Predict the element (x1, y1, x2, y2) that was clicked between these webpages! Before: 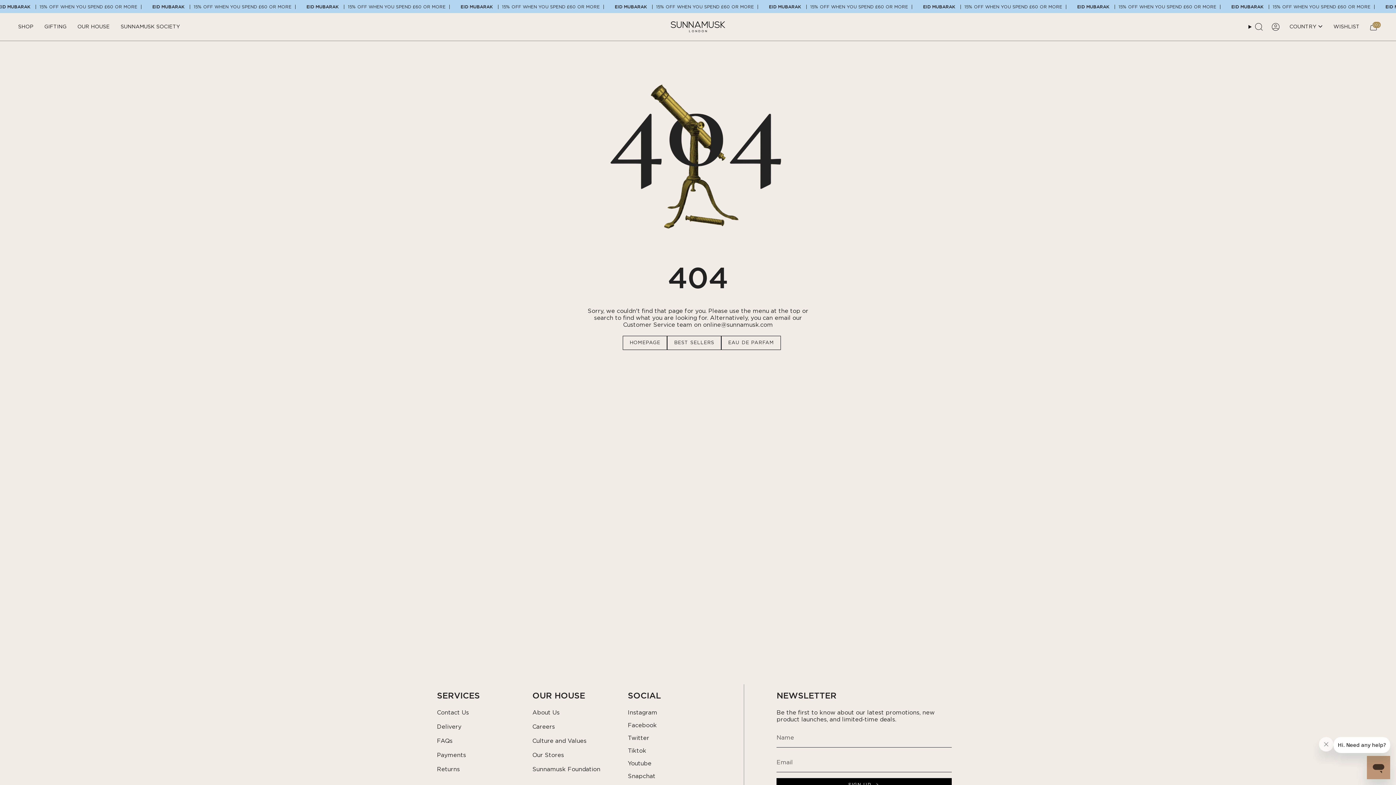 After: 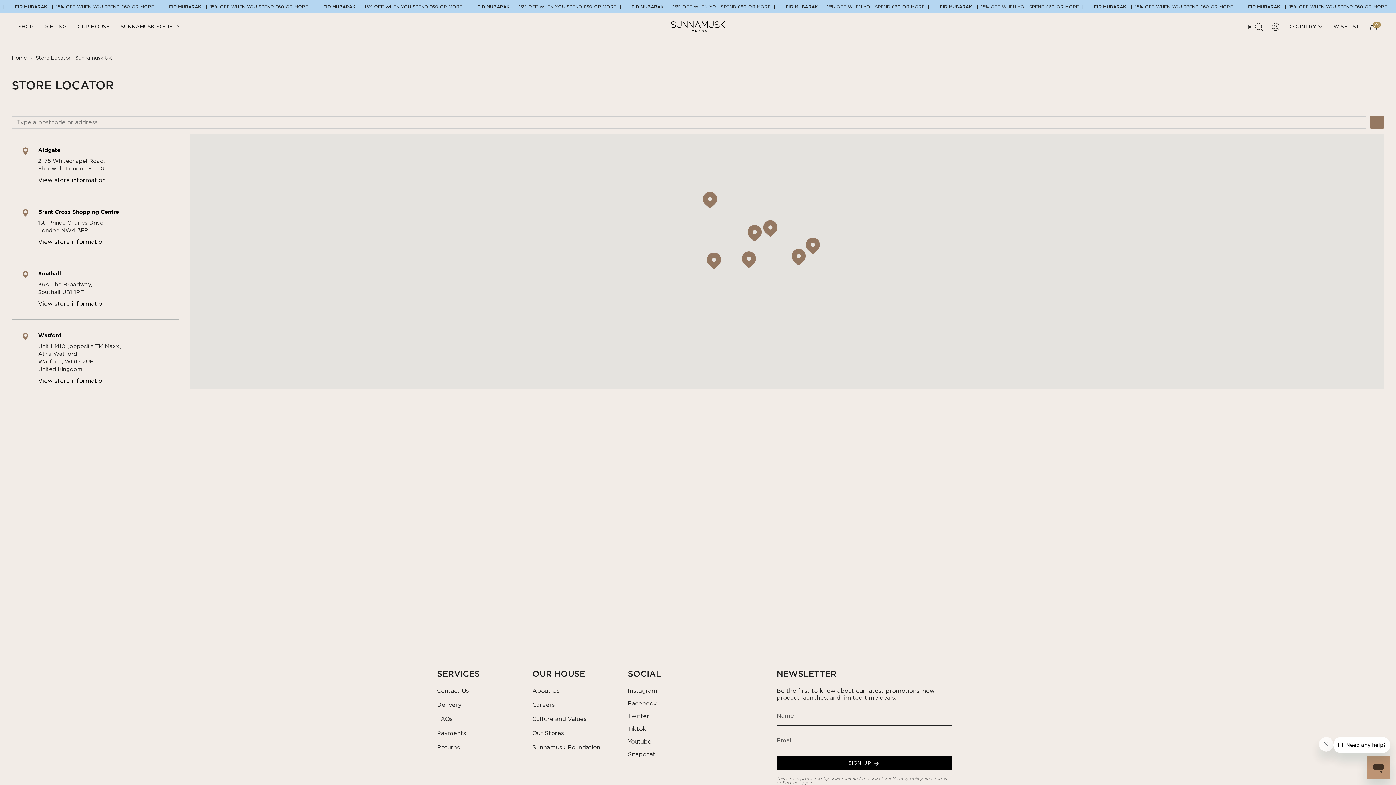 Action: bbox: (532, 752, 564, 758) label: Our Stores